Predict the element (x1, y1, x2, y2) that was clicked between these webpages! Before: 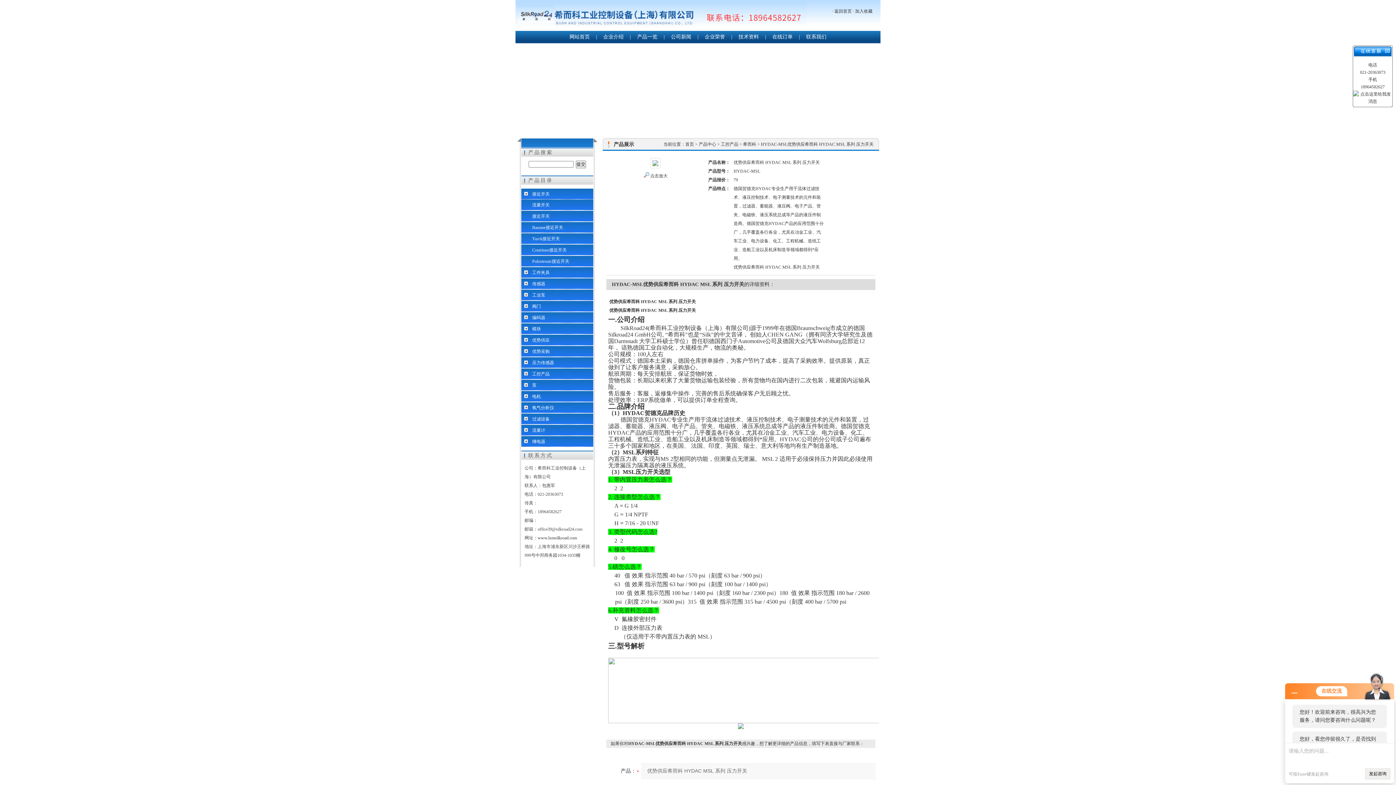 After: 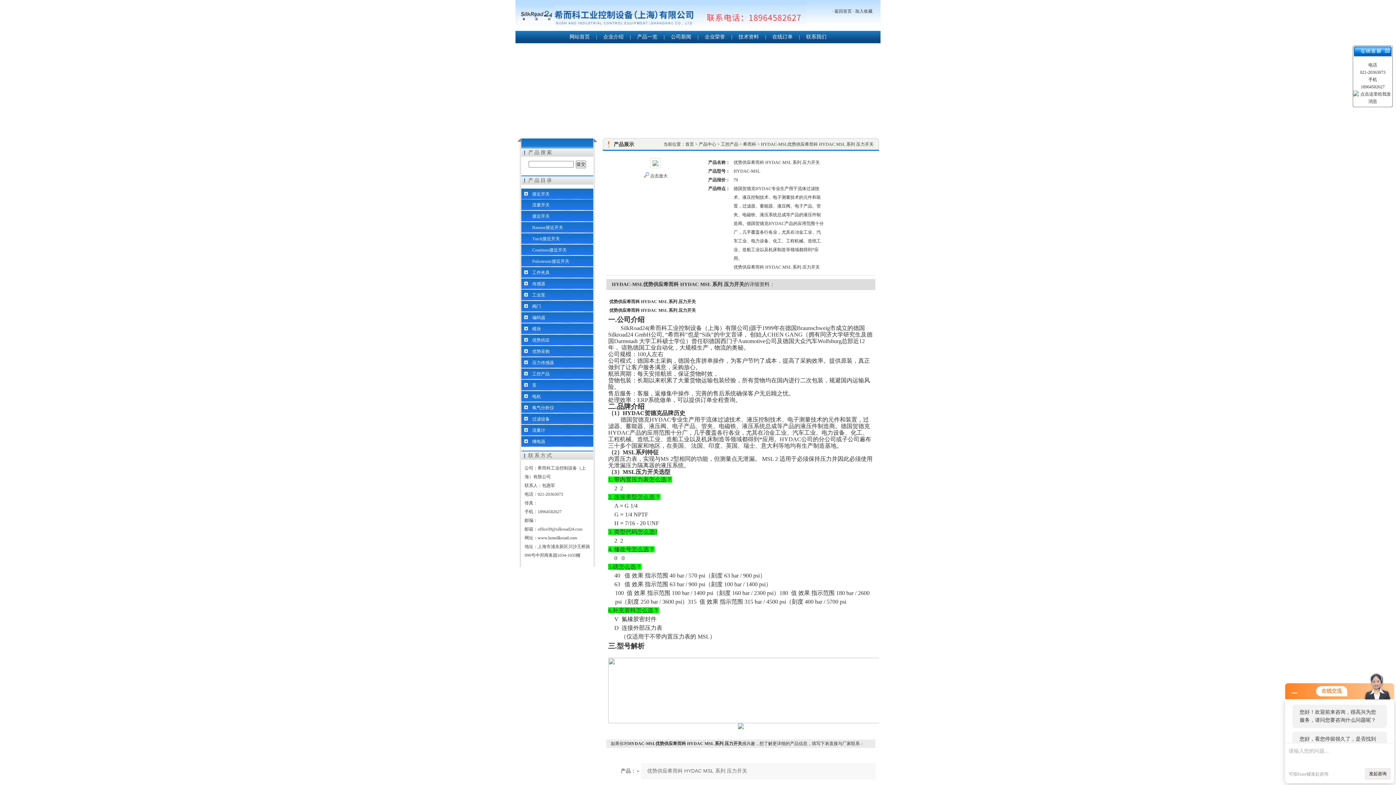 Action: label: Contrinex接近开关 bbox: (521, 244, 593, 255)